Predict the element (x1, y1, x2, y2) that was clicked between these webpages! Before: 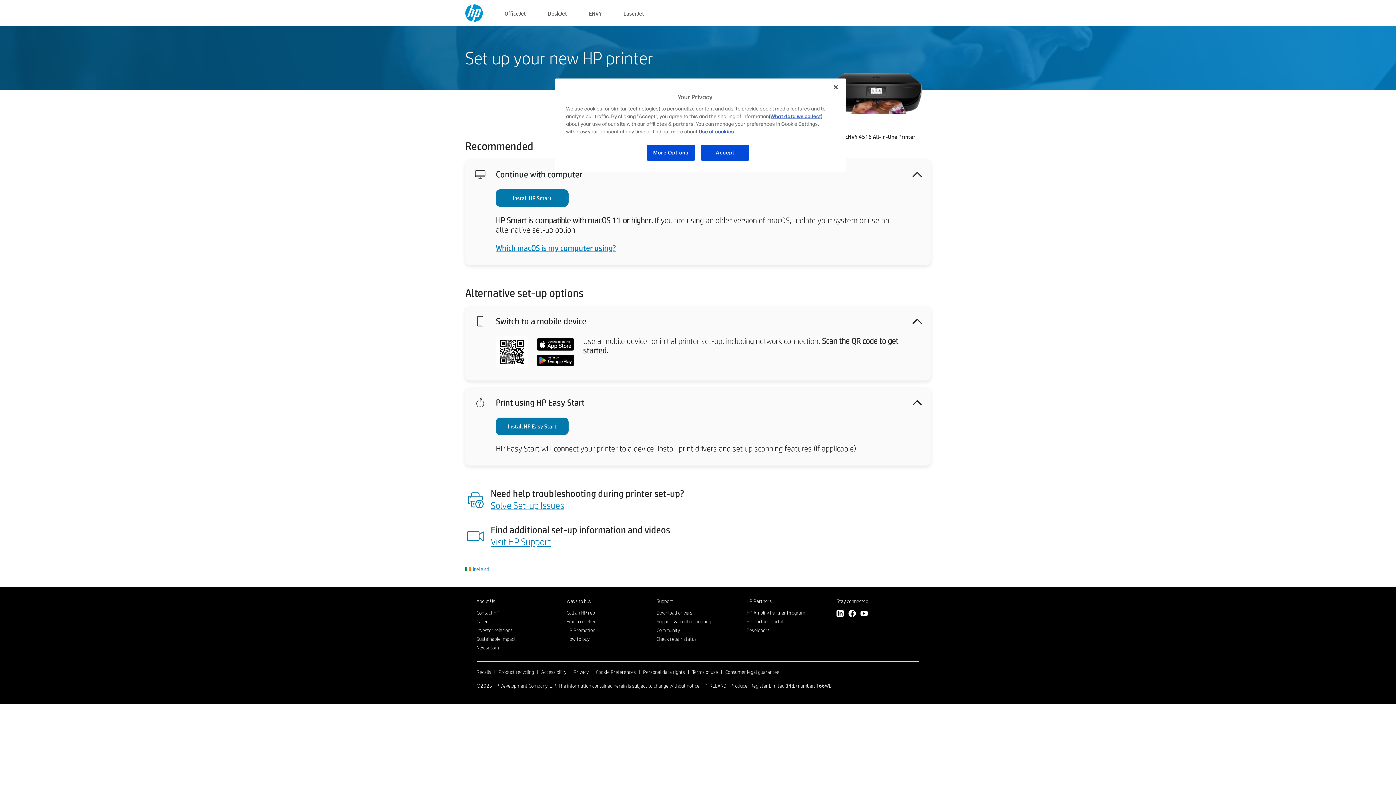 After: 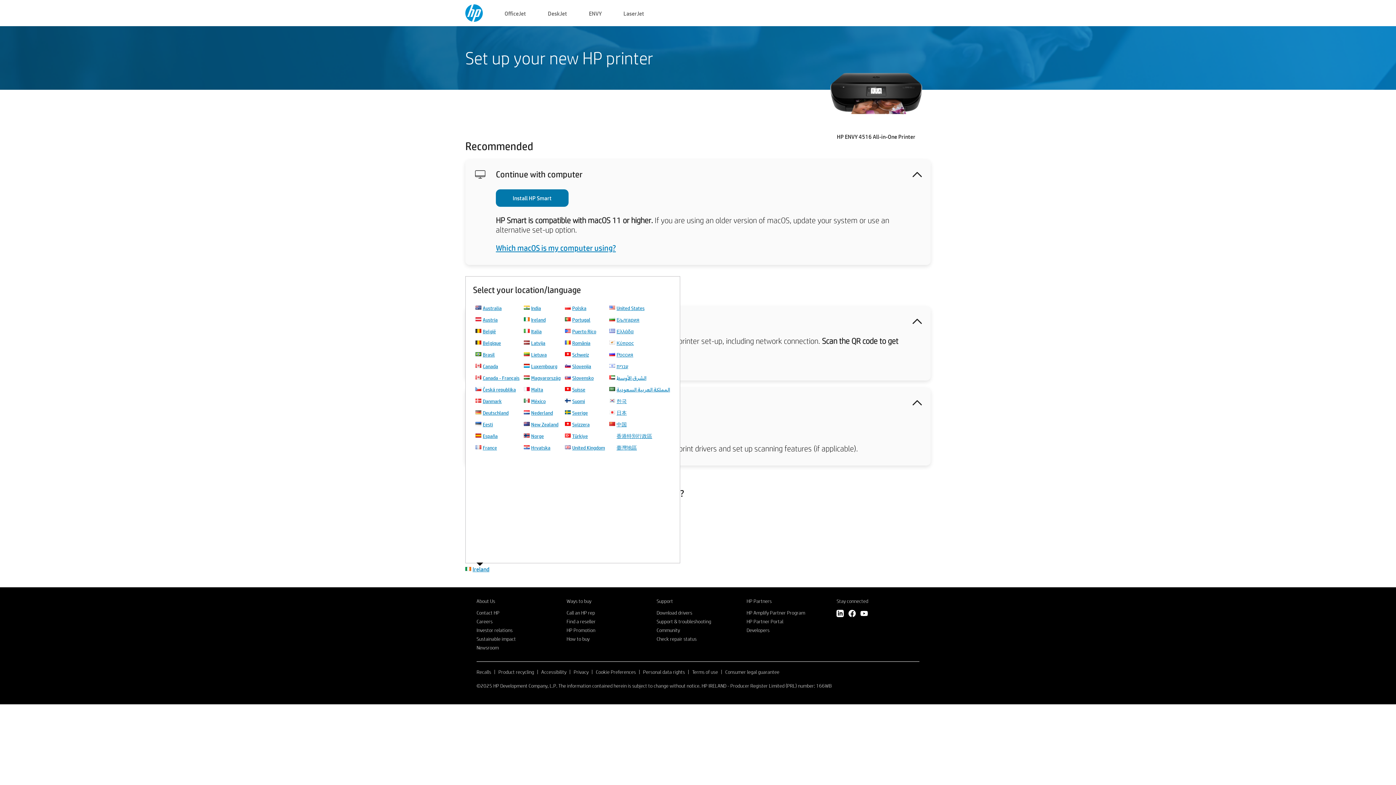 Action: label: Ireland bbox: (472, 564, 489, 573)